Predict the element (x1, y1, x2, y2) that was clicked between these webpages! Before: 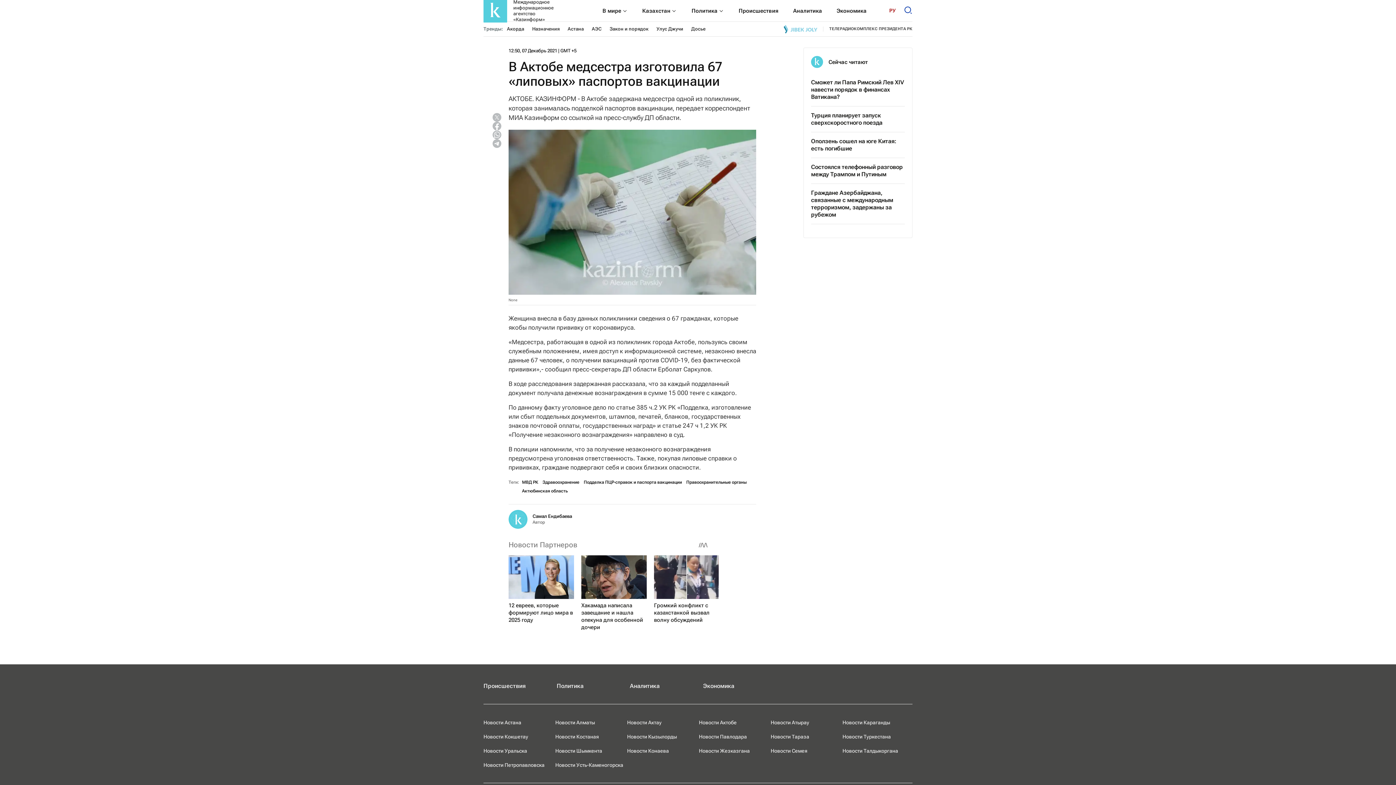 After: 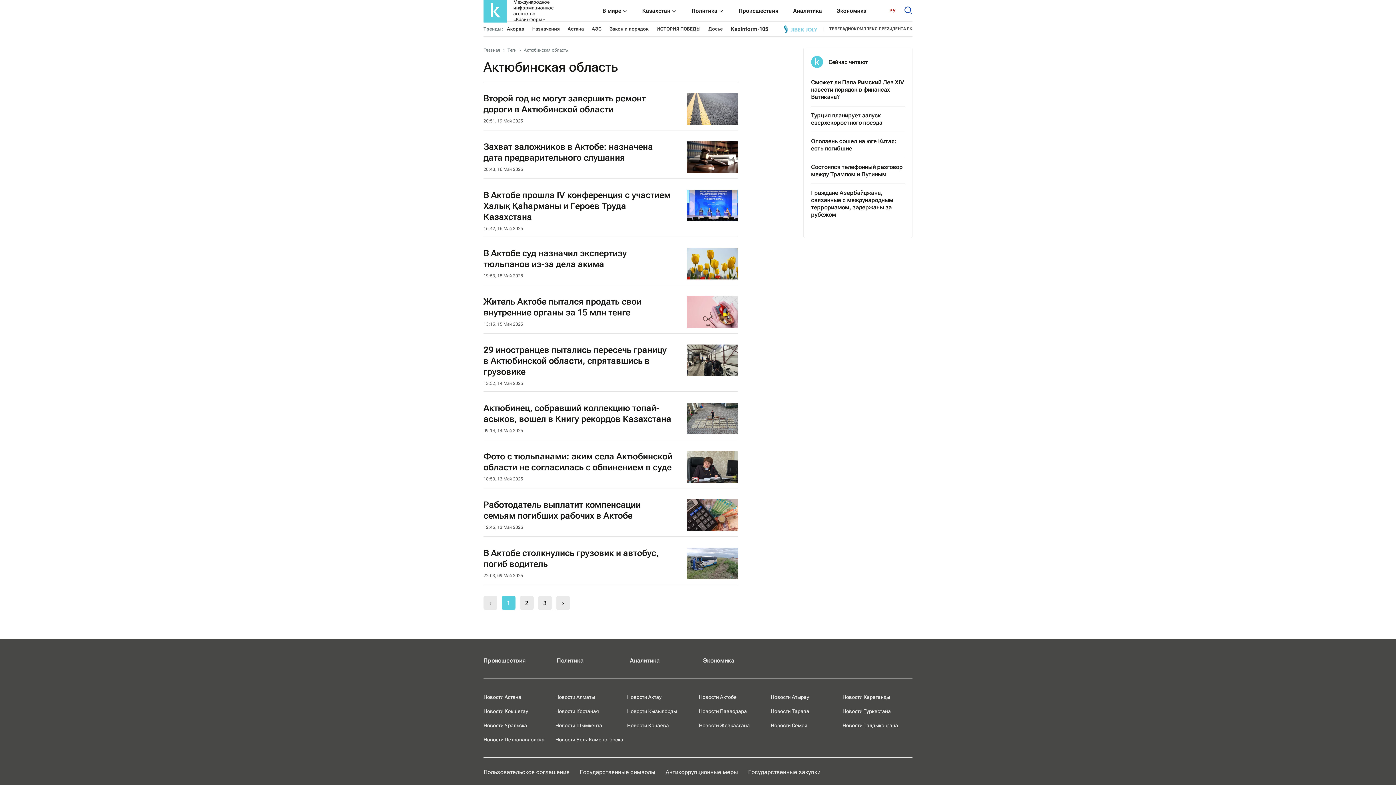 Action: label: Актюбинская область bbox: (522, 488, 567, 494)